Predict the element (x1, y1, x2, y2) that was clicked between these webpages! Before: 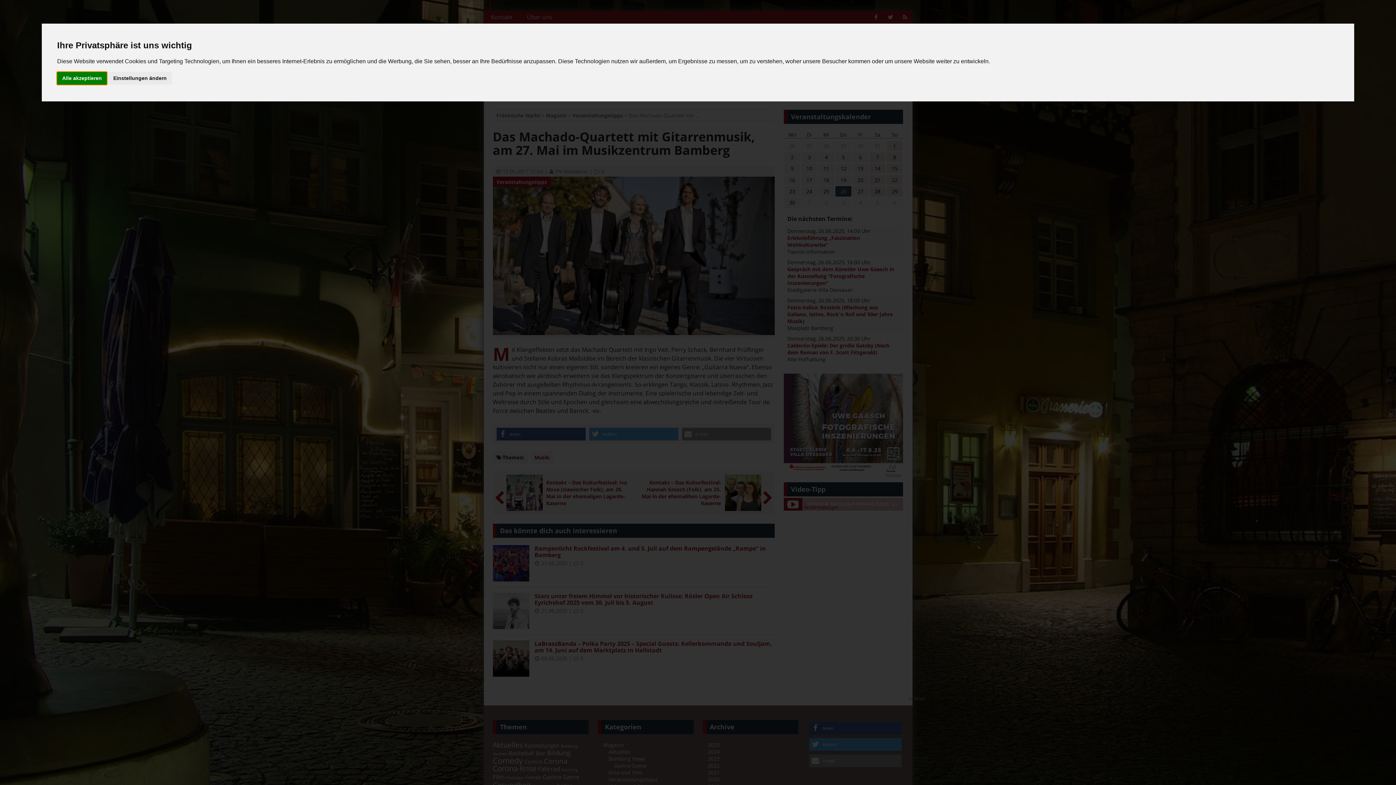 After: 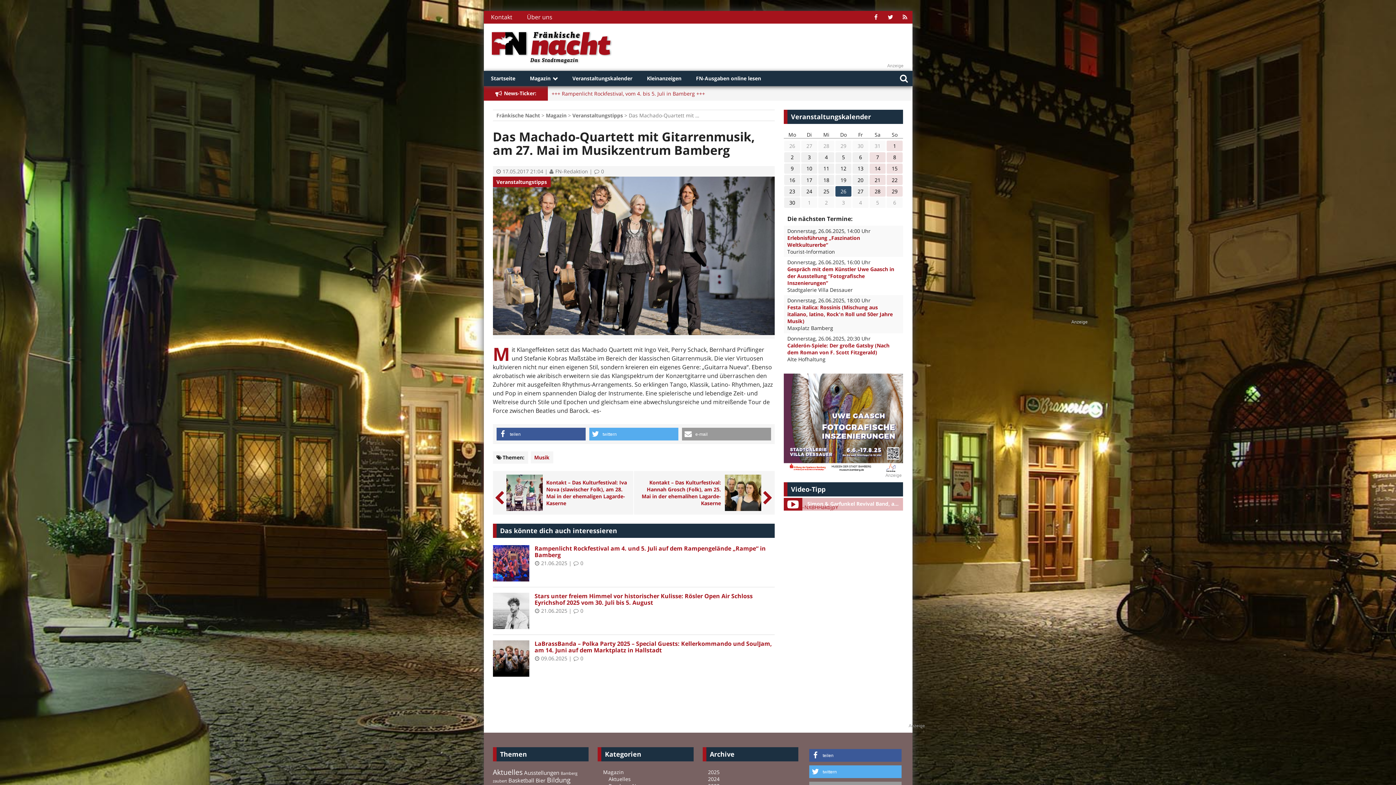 Action: bbox: (57, 72, 106, 84) label: Alle akzeptieren